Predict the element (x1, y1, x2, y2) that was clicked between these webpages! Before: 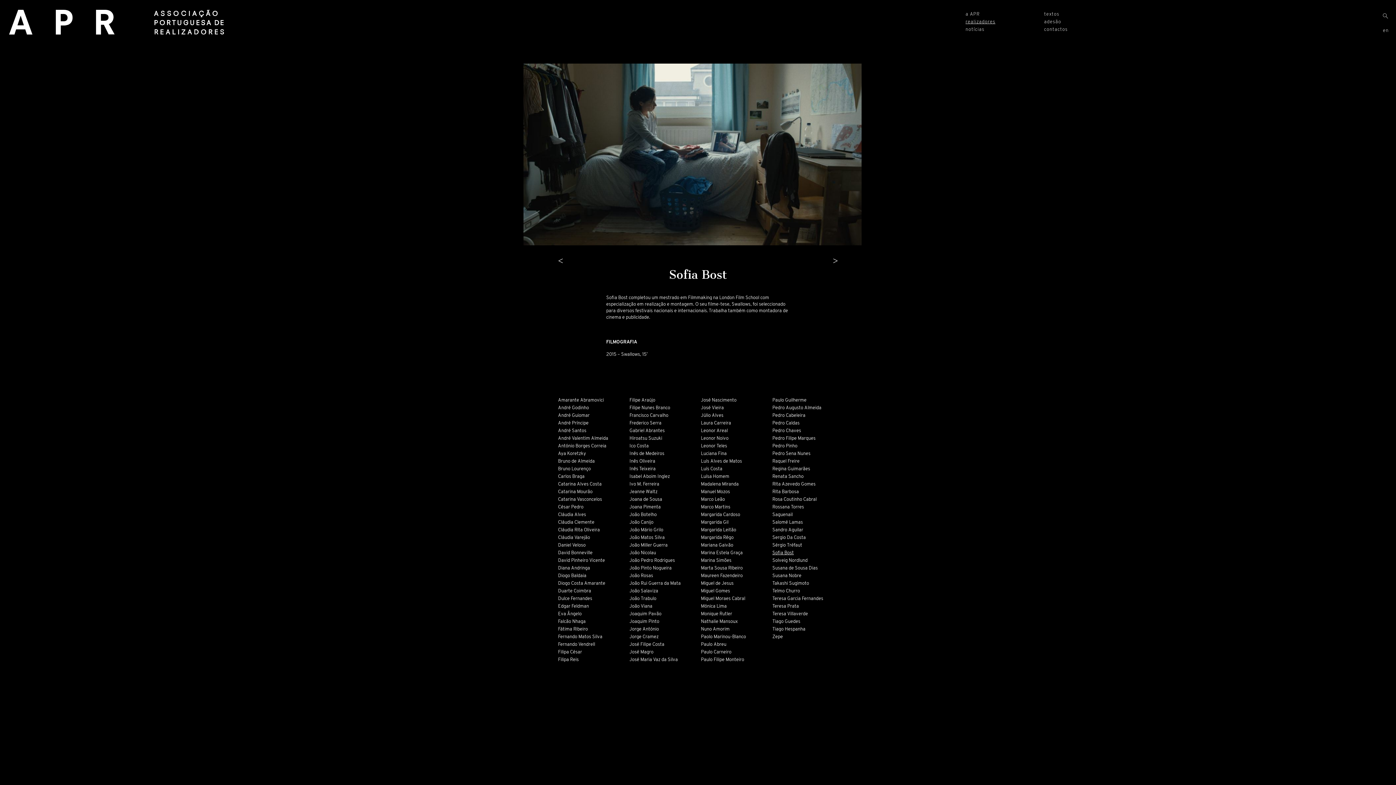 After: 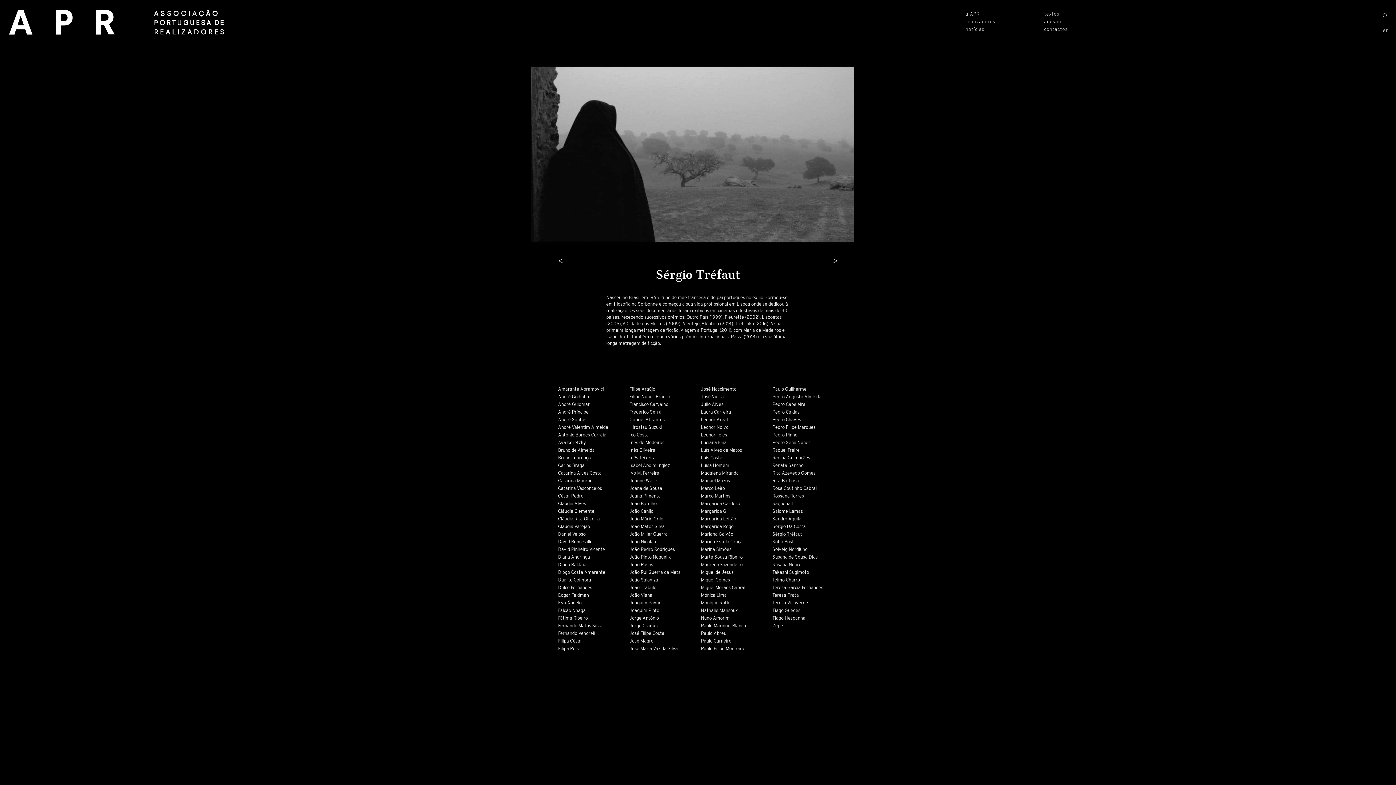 Action: label: Sérgio Tréfaut bbox: (772, 543, 802, 548)